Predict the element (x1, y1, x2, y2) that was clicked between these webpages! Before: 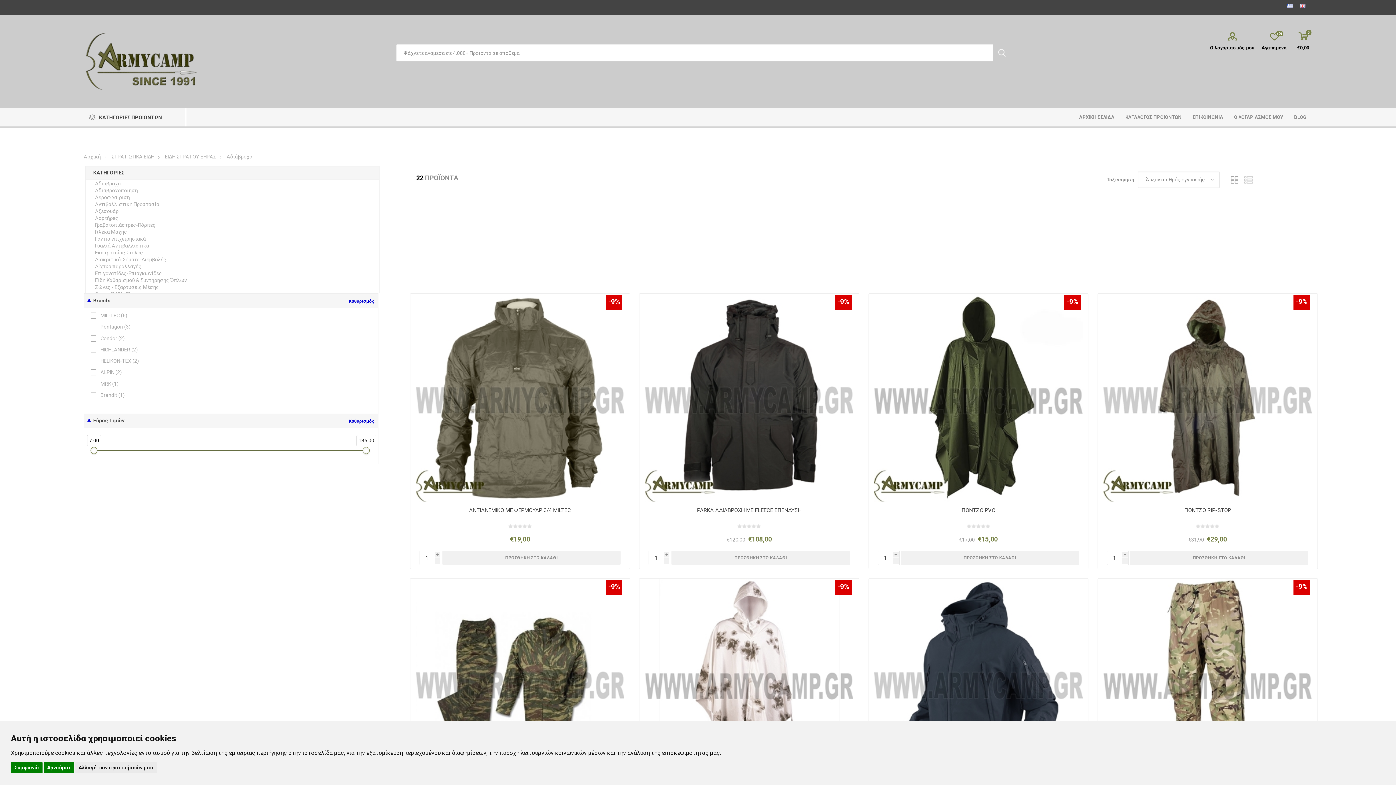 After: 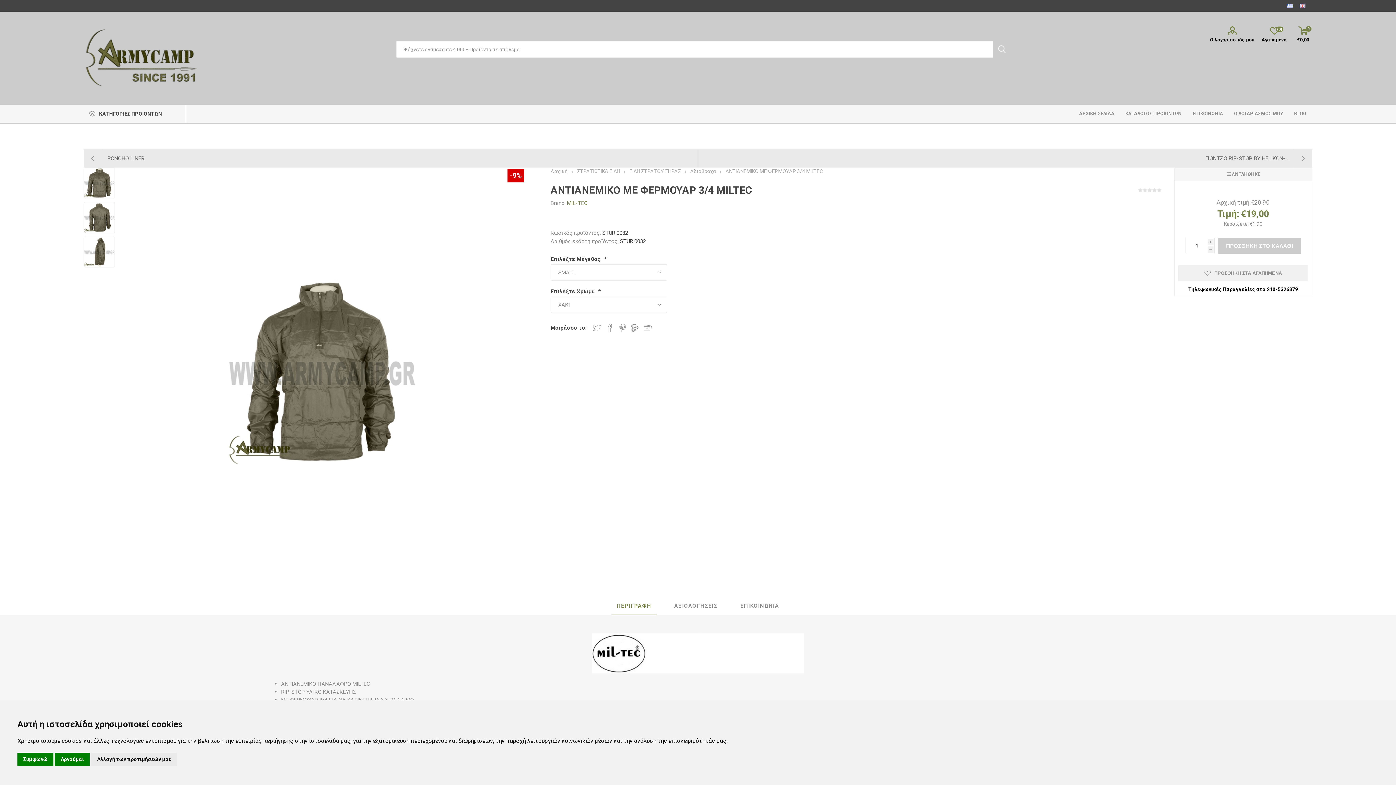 Action: label: ΑΝΤΙΑΝΕΜΙΚΟ ΜΕ ΦΕΡΜΟΥΑΡ 3/4 MILTEC bbox: (423, 507, 617, 513)